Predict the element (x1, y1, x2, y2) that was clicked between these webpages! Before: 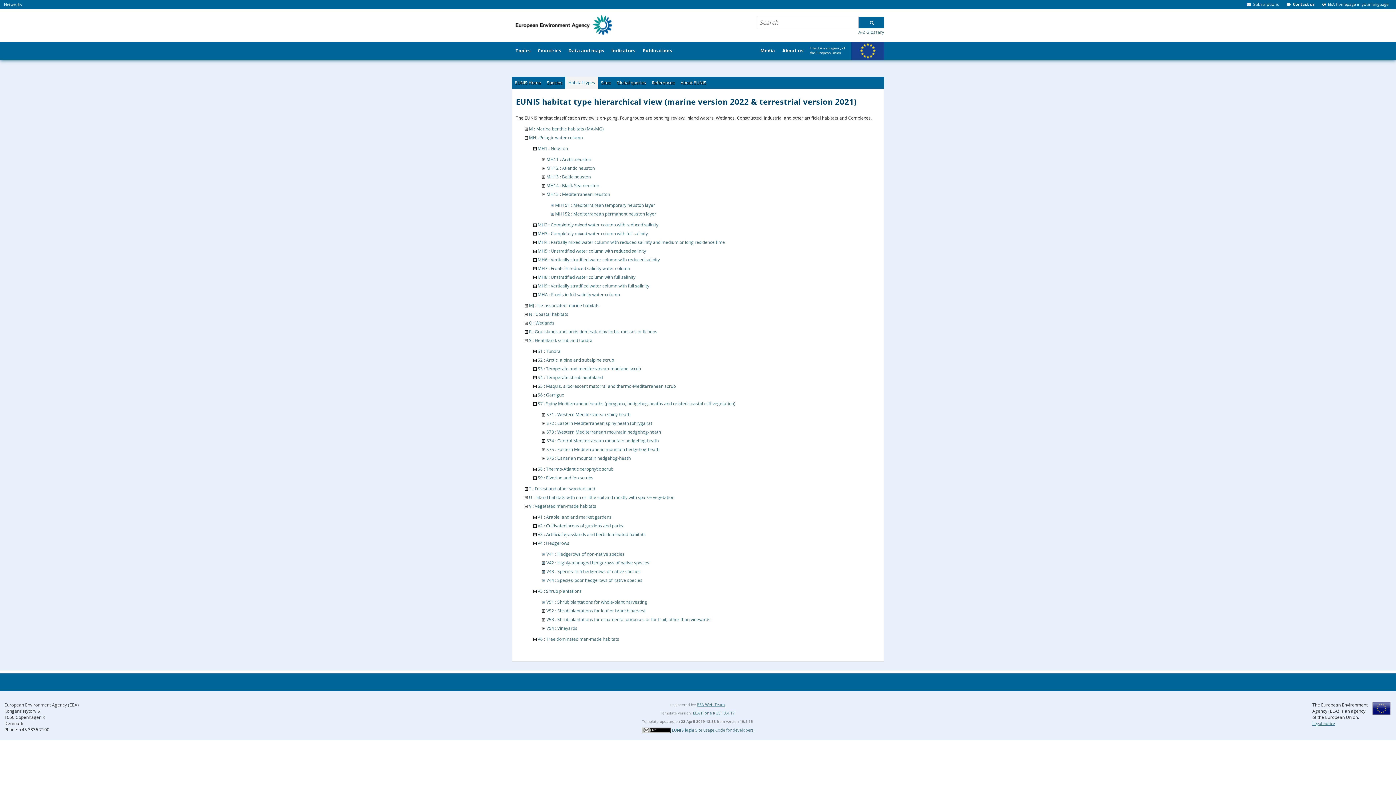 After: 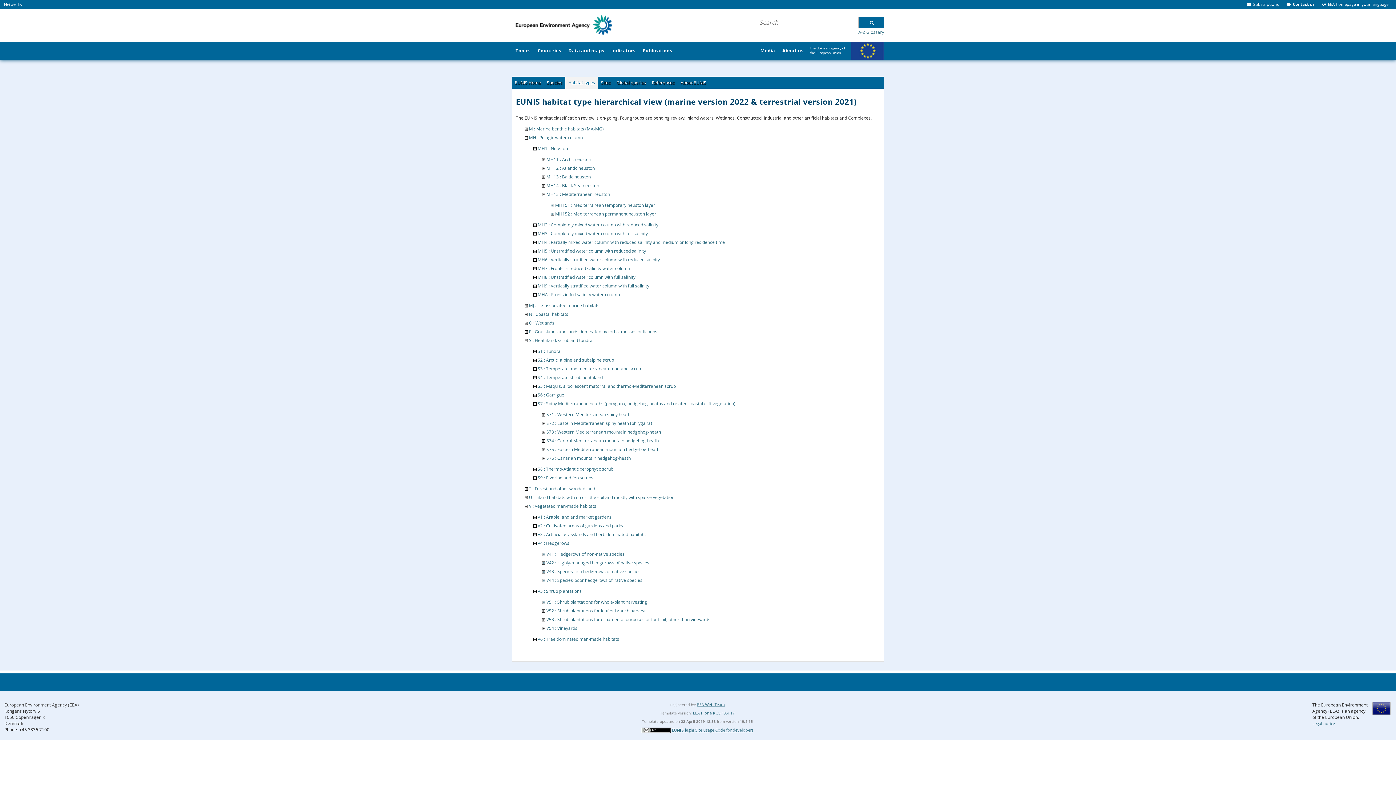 Action: bbox: (1312, 720, 1335, 726) label: Legal notice